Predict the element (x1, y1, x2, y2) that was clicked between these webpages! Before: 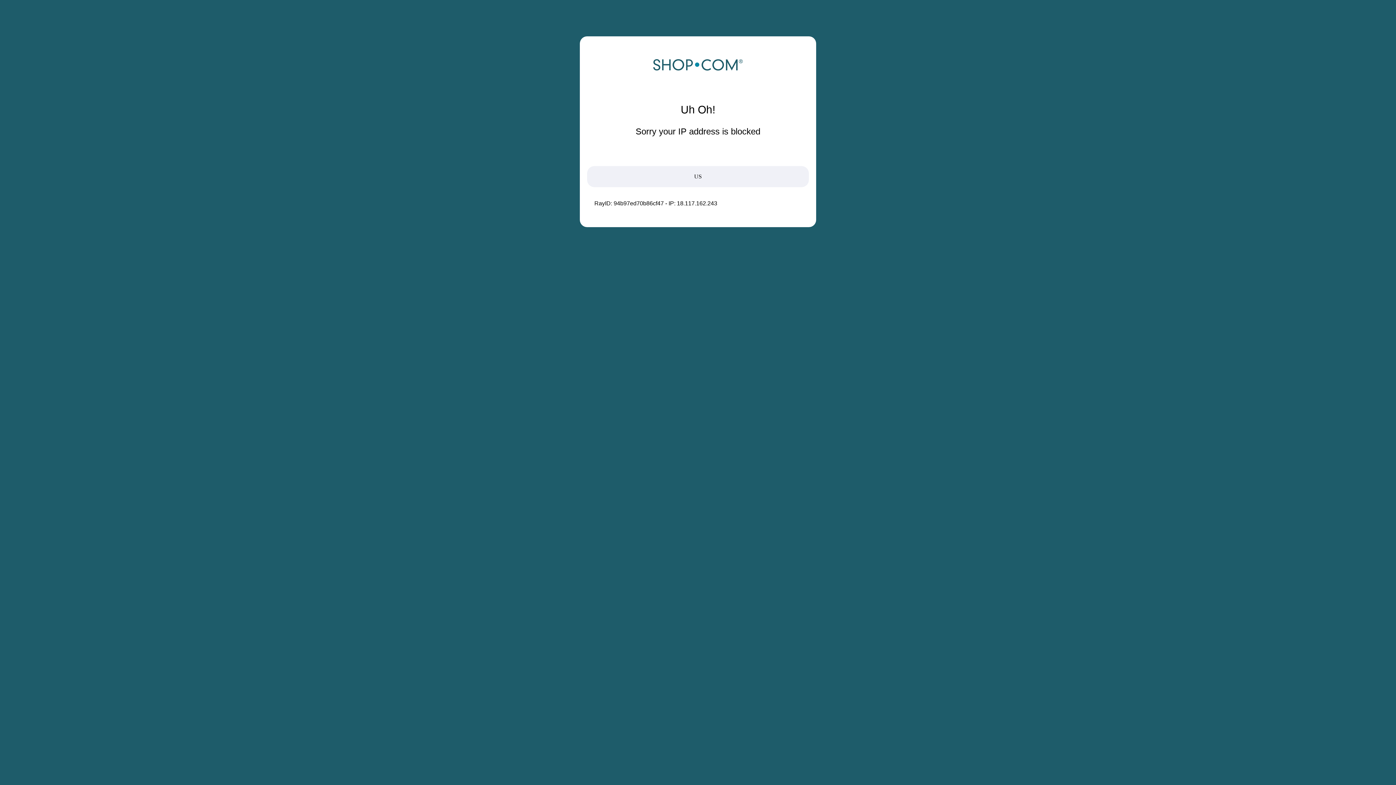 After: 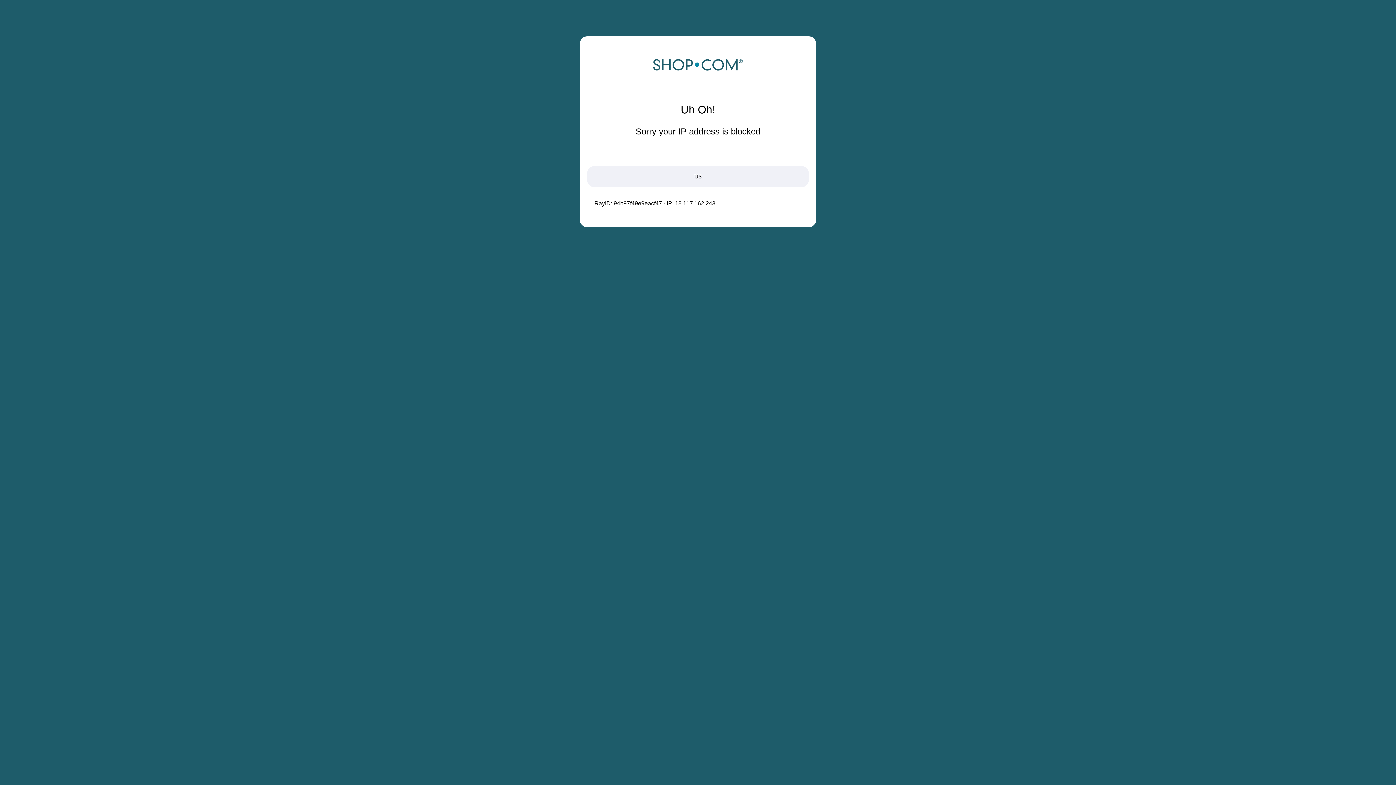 Action: bbox: (652, 68, 743, 74)